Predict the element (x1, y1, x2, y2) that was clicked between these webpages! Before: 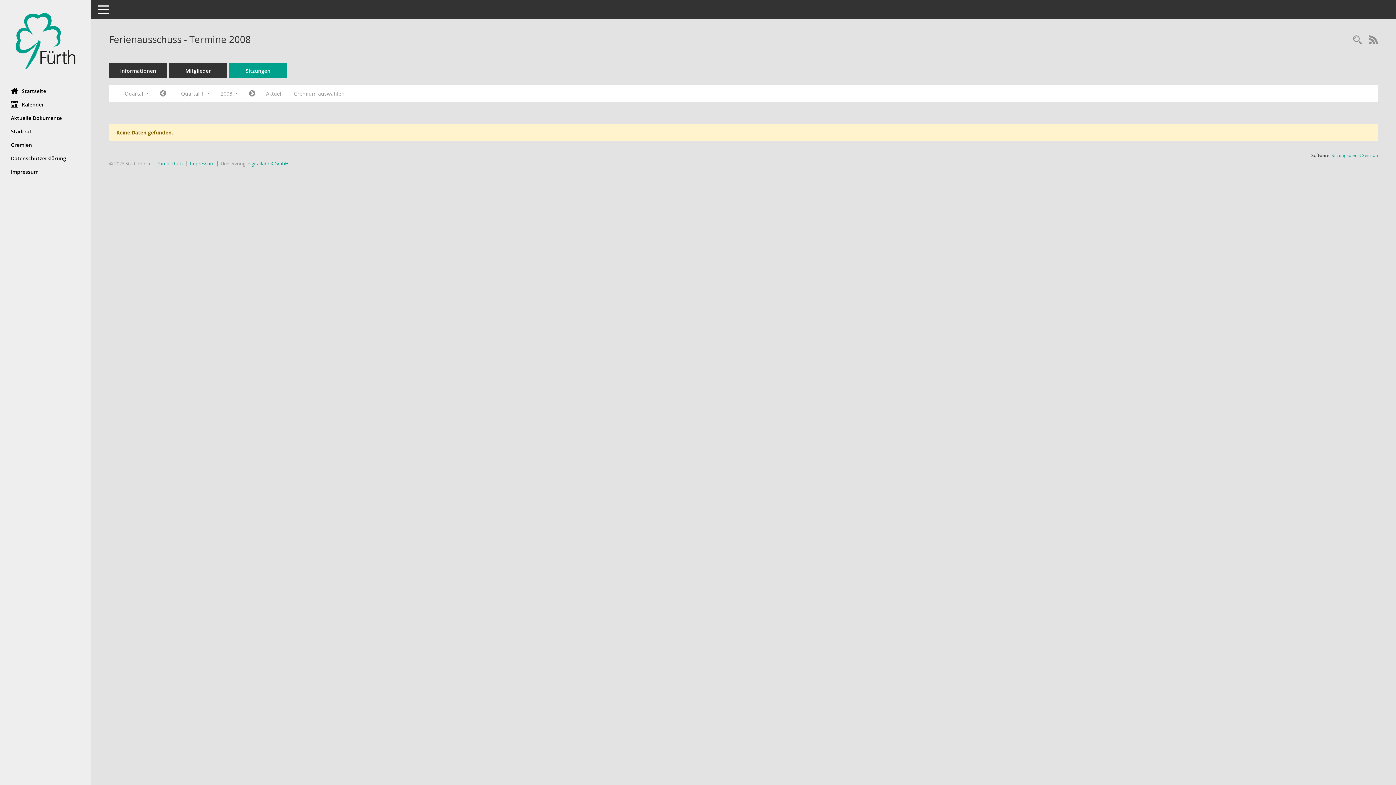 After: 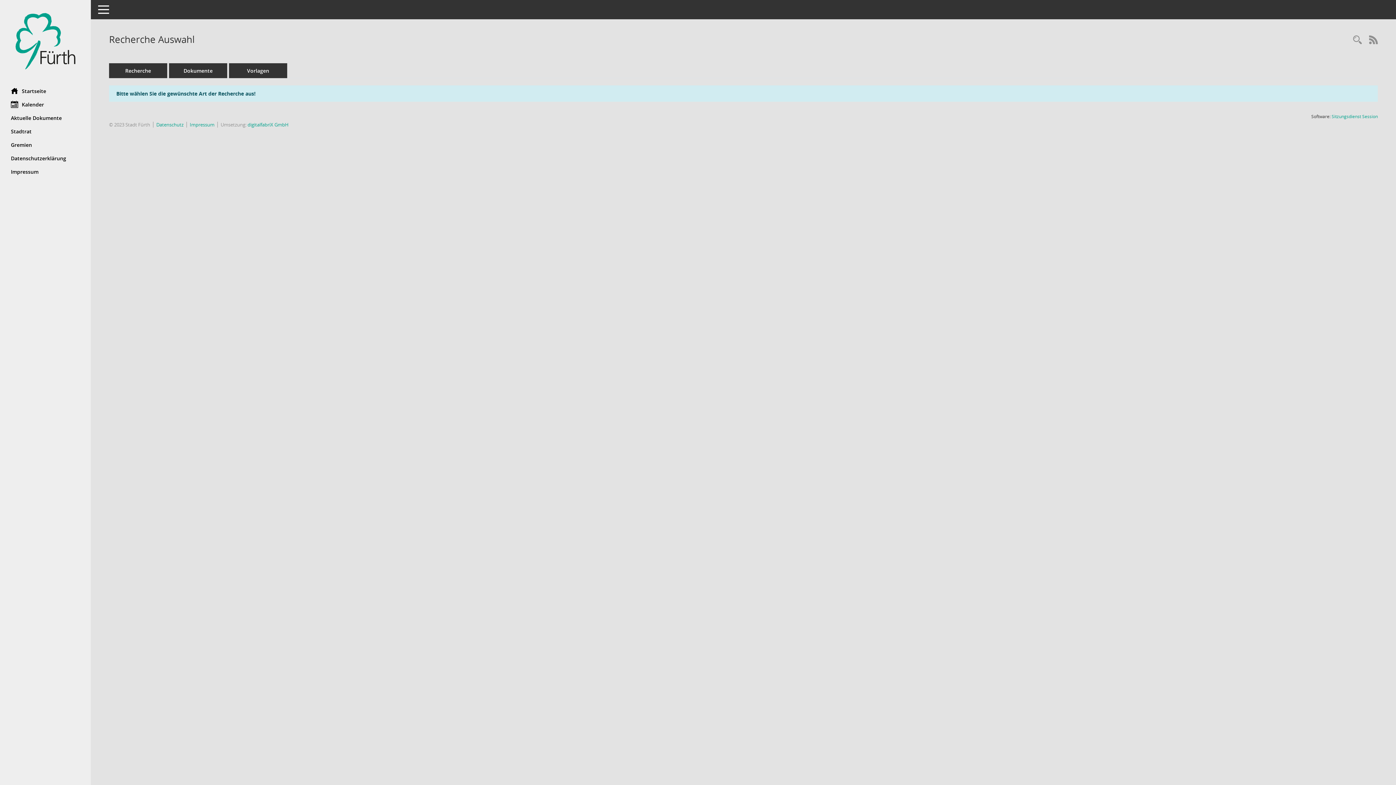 Action: bbox: (1349, 34, 1365, 46) label: Rechercheauswahl anzeigen